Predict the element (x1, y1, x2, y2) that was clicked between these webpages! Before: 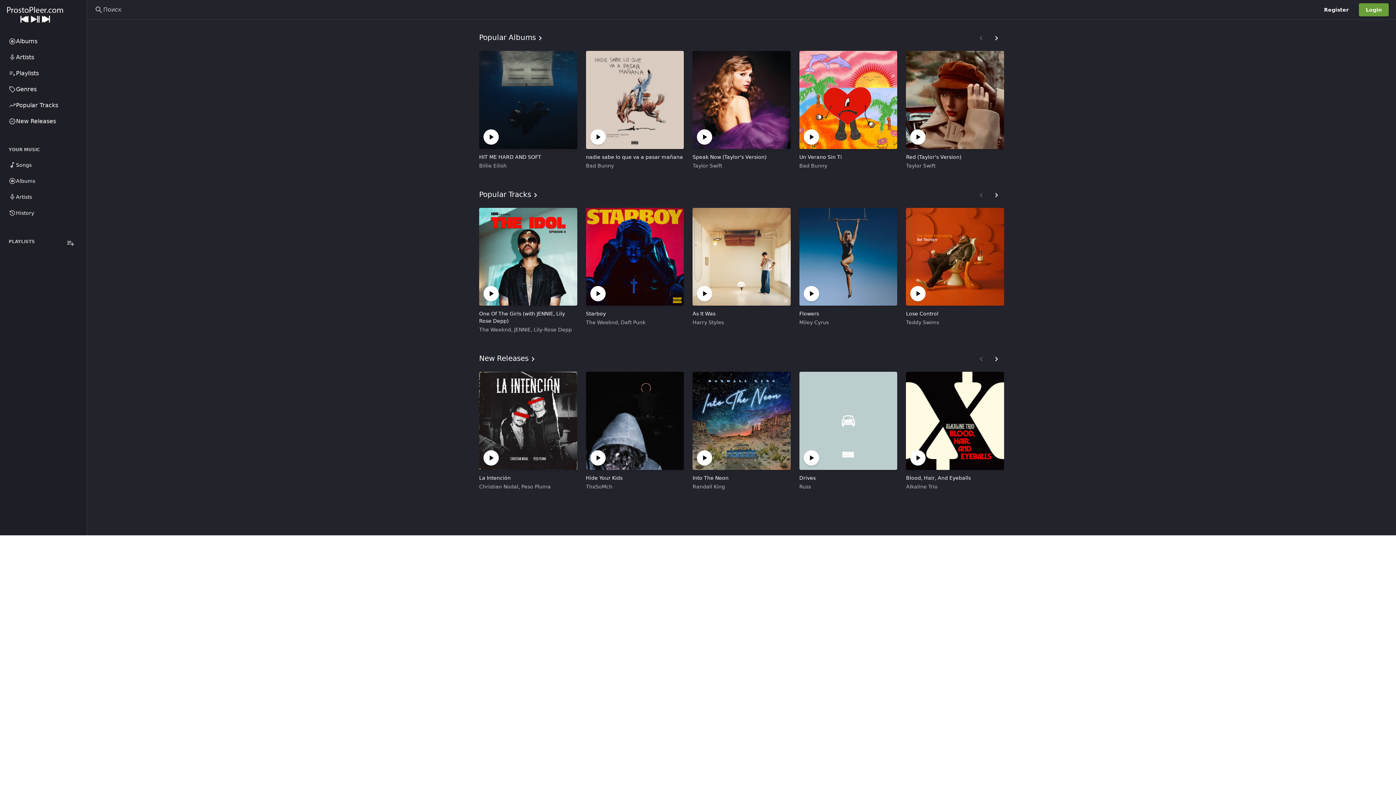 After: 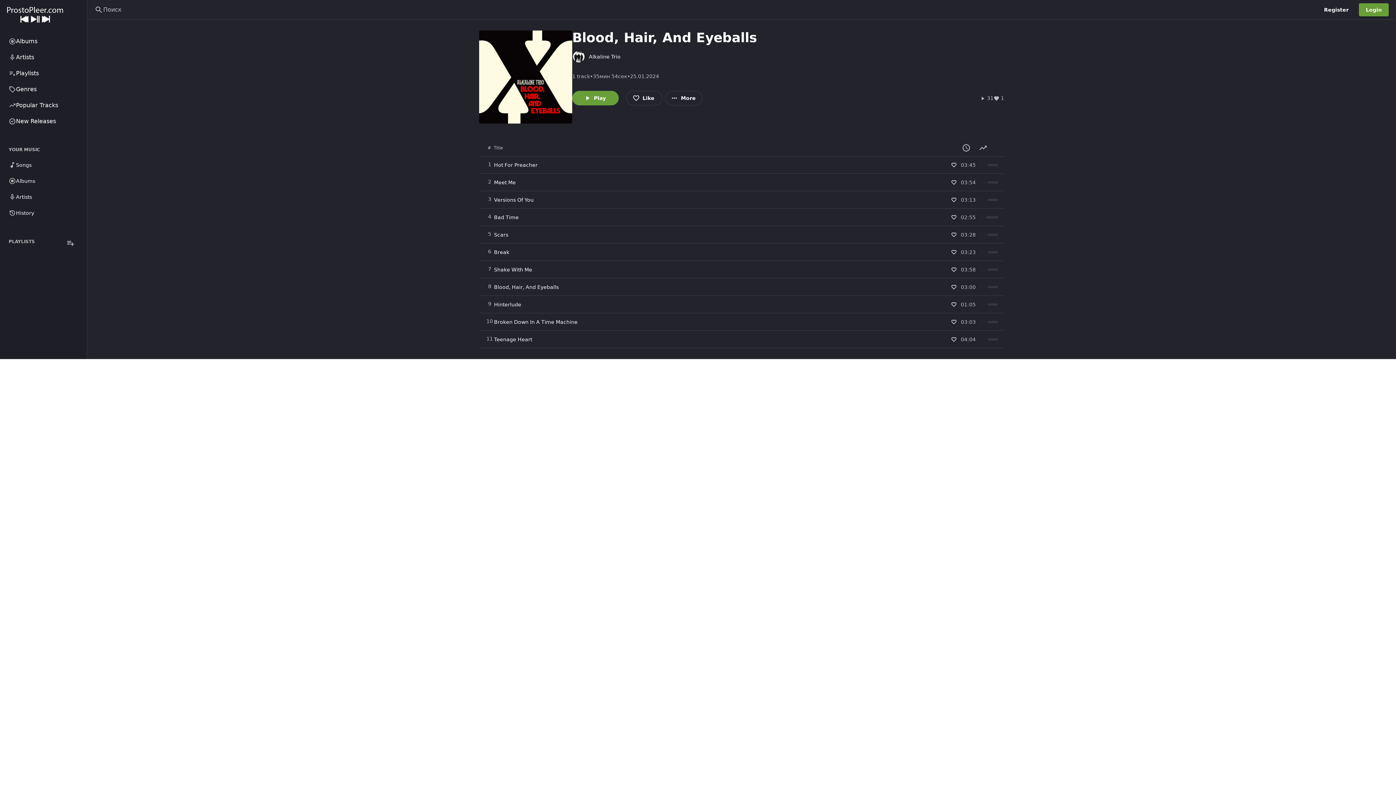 Action: label: Blood, Hair, And Eyeballs bbox: (906, 475, 971, 481)